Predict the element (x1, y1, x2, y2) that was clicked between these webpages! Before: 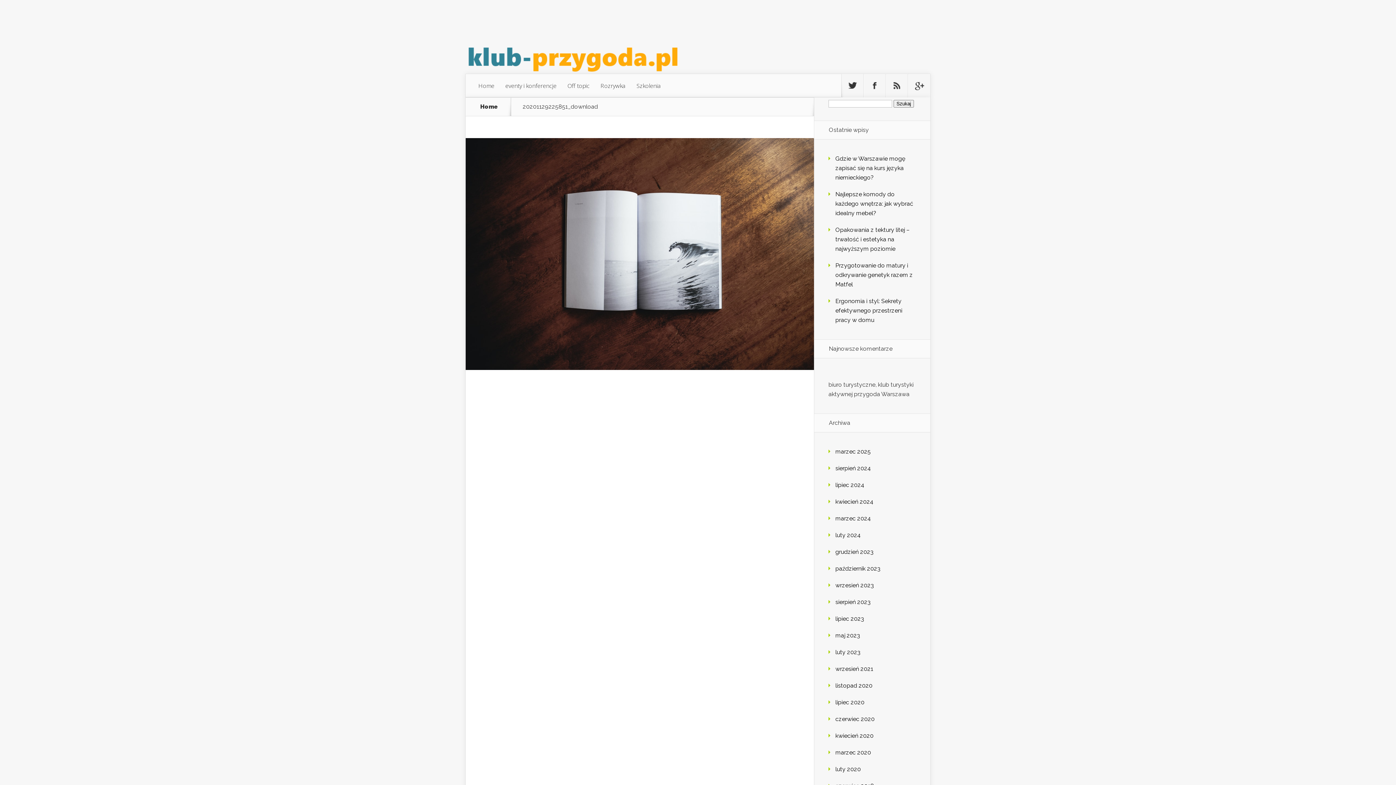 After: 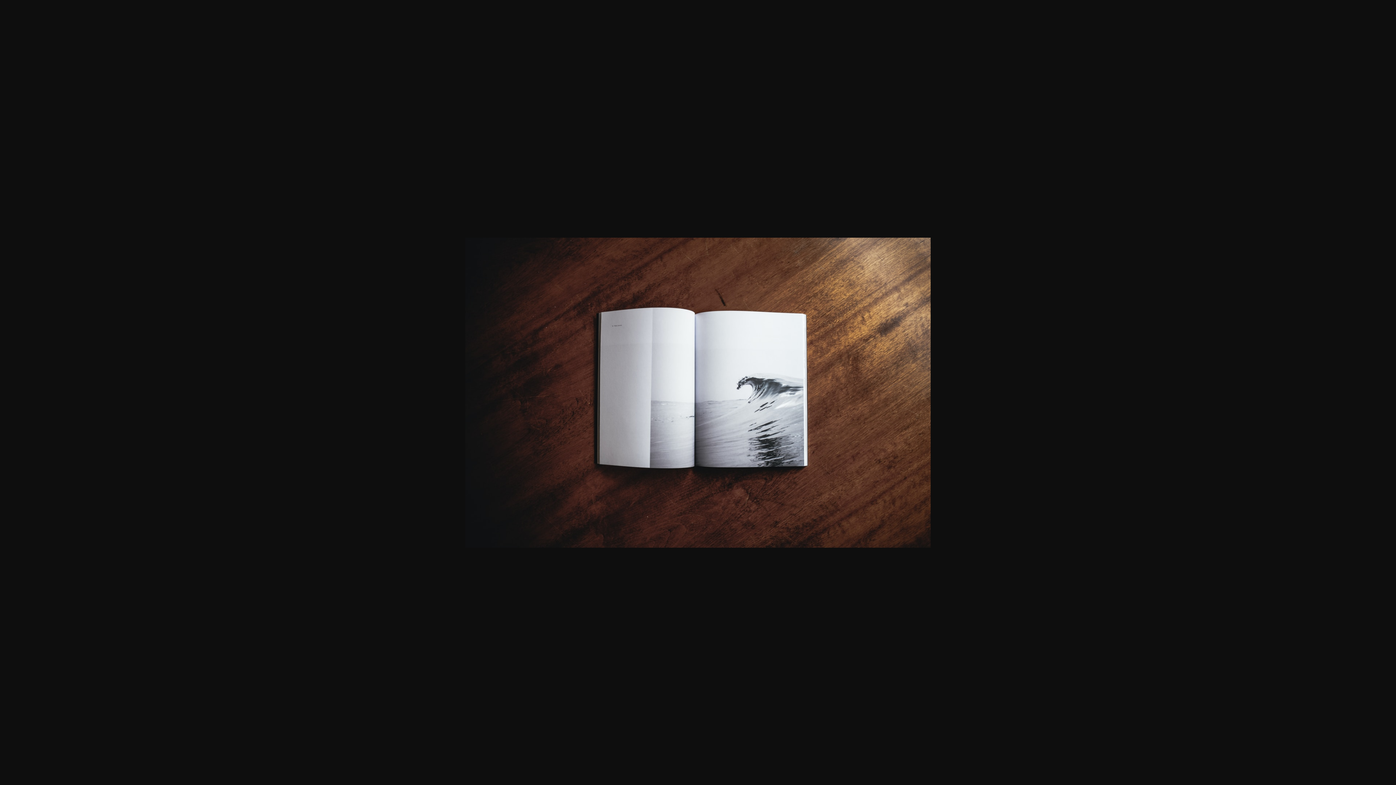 Action: bbox: (465, 364, 814, 371)